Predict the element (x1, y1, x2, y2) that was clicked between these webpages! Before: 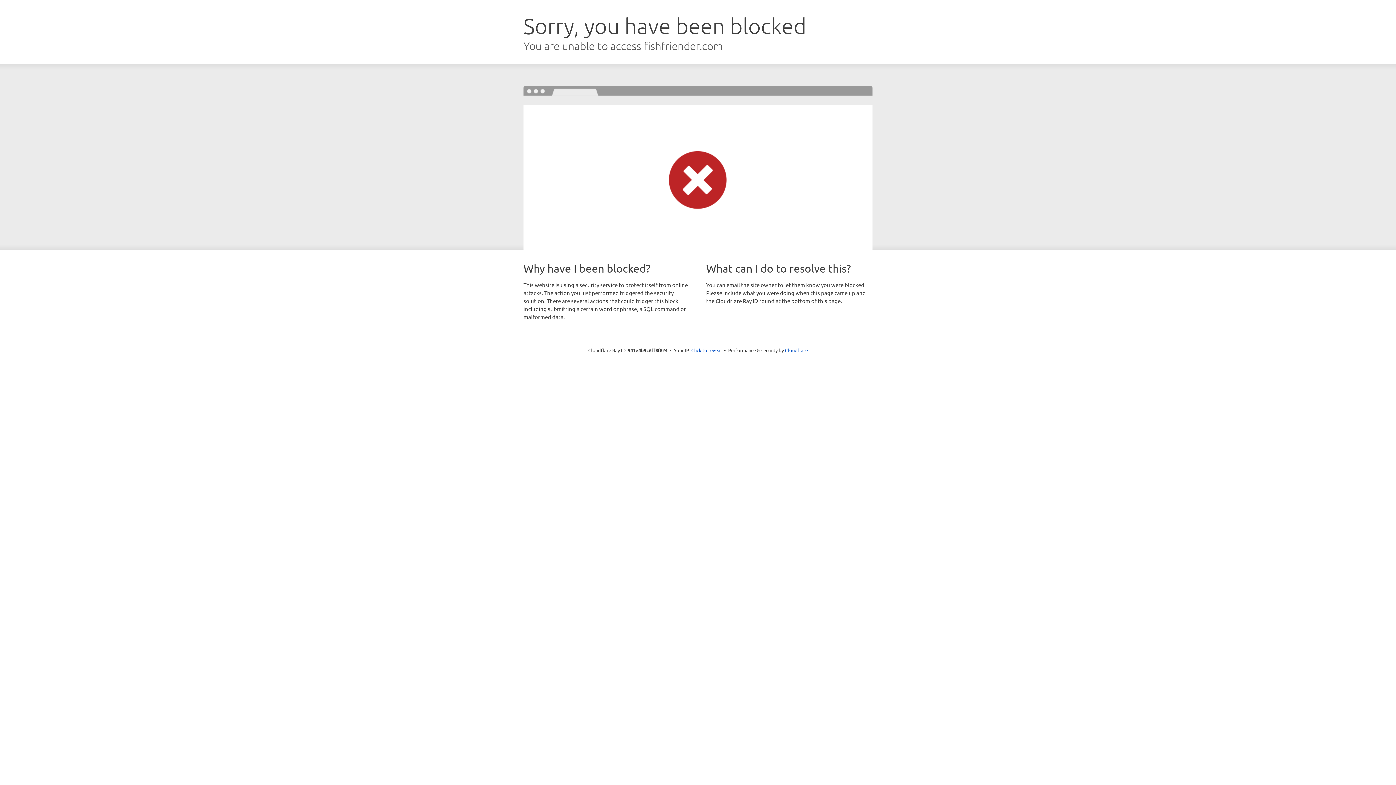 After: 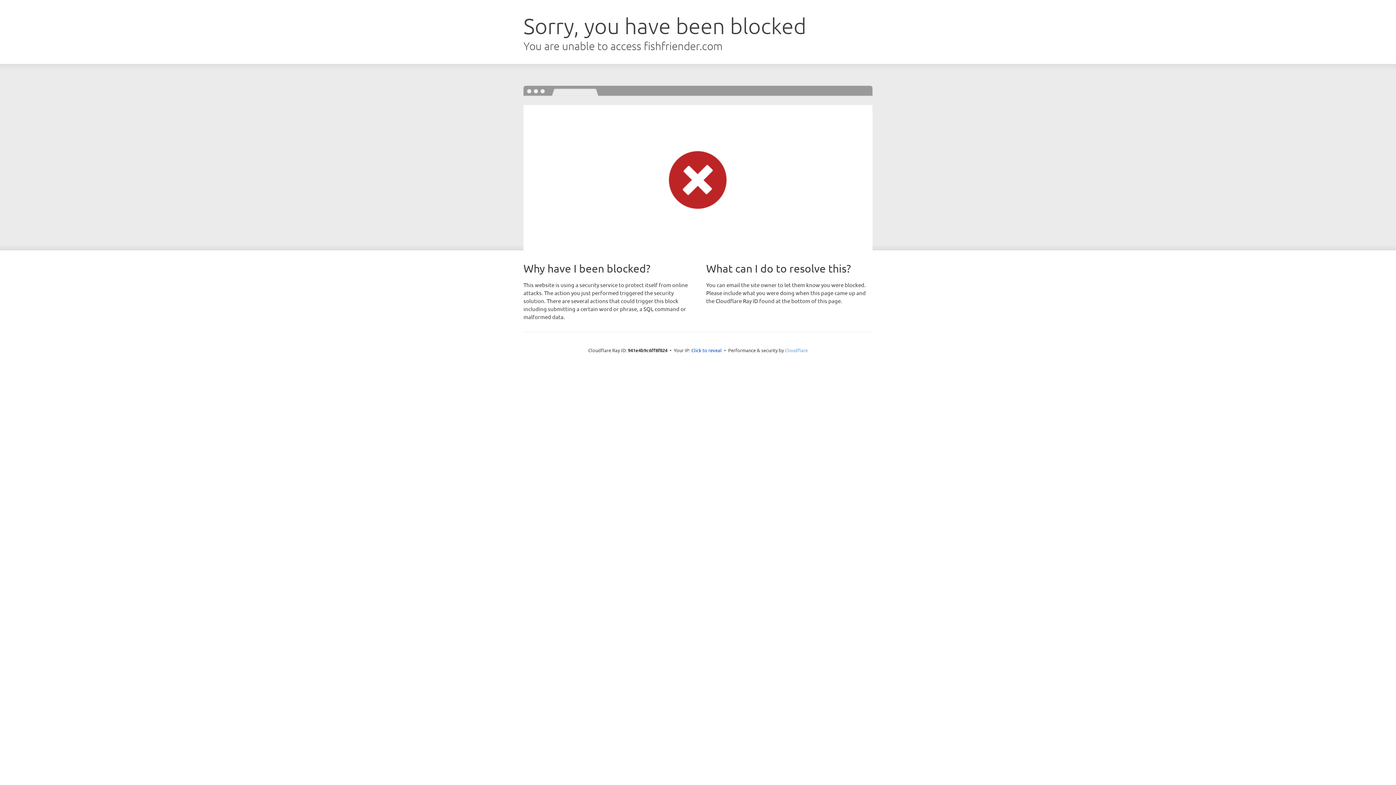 Action: bbox: (785, 347, 808, 353) label: Cloudflare